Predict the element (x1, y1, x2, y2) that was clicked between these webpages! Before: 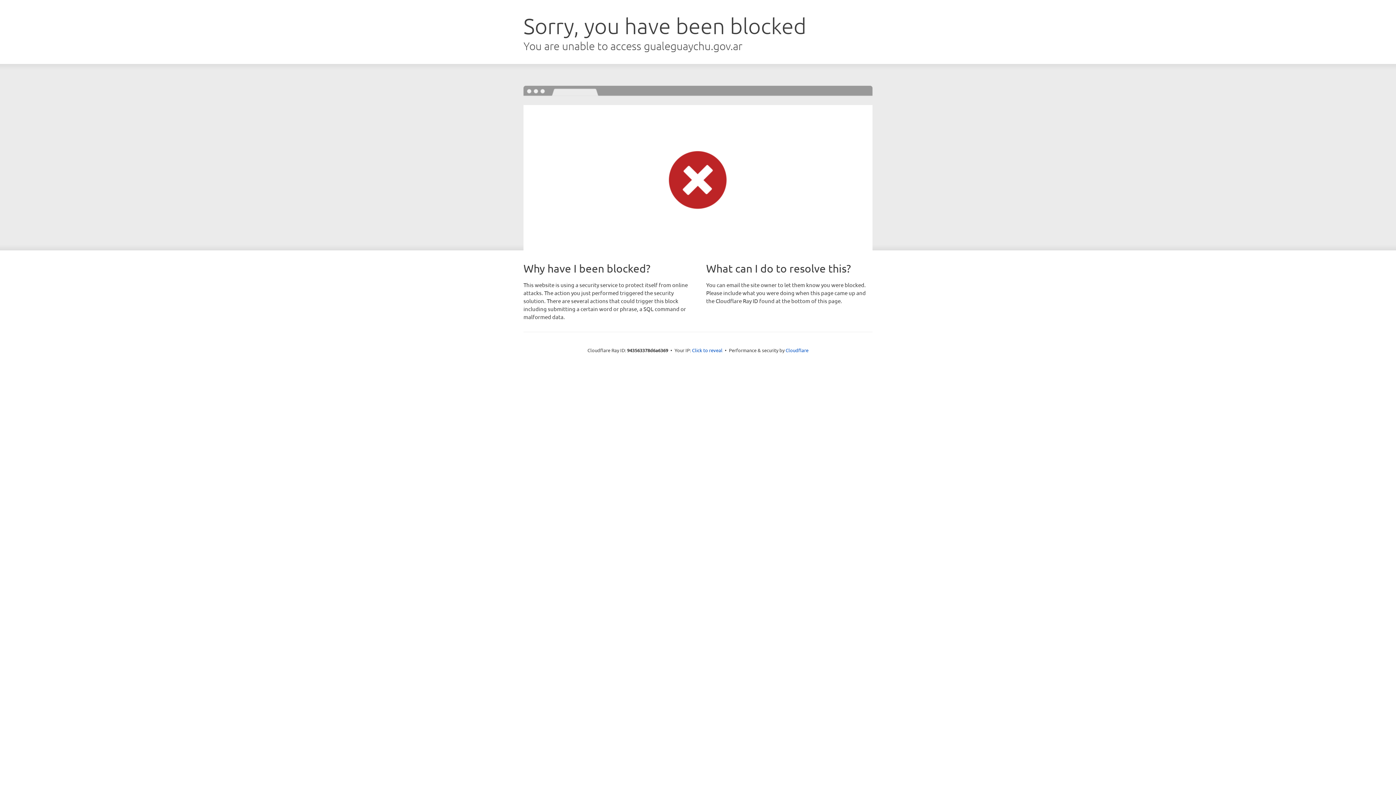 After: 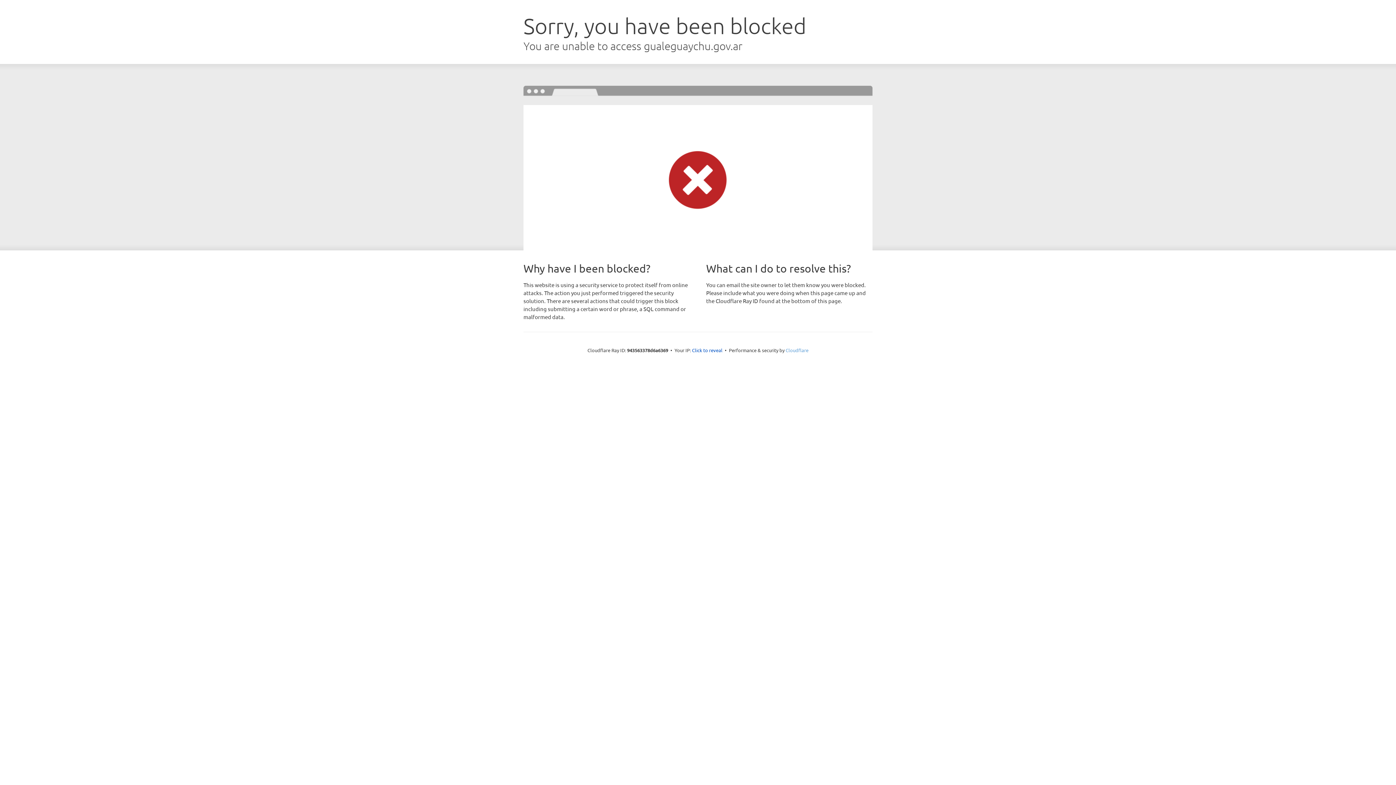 Action: label: Cloudflare bbox: (785, 347, 808, 353)